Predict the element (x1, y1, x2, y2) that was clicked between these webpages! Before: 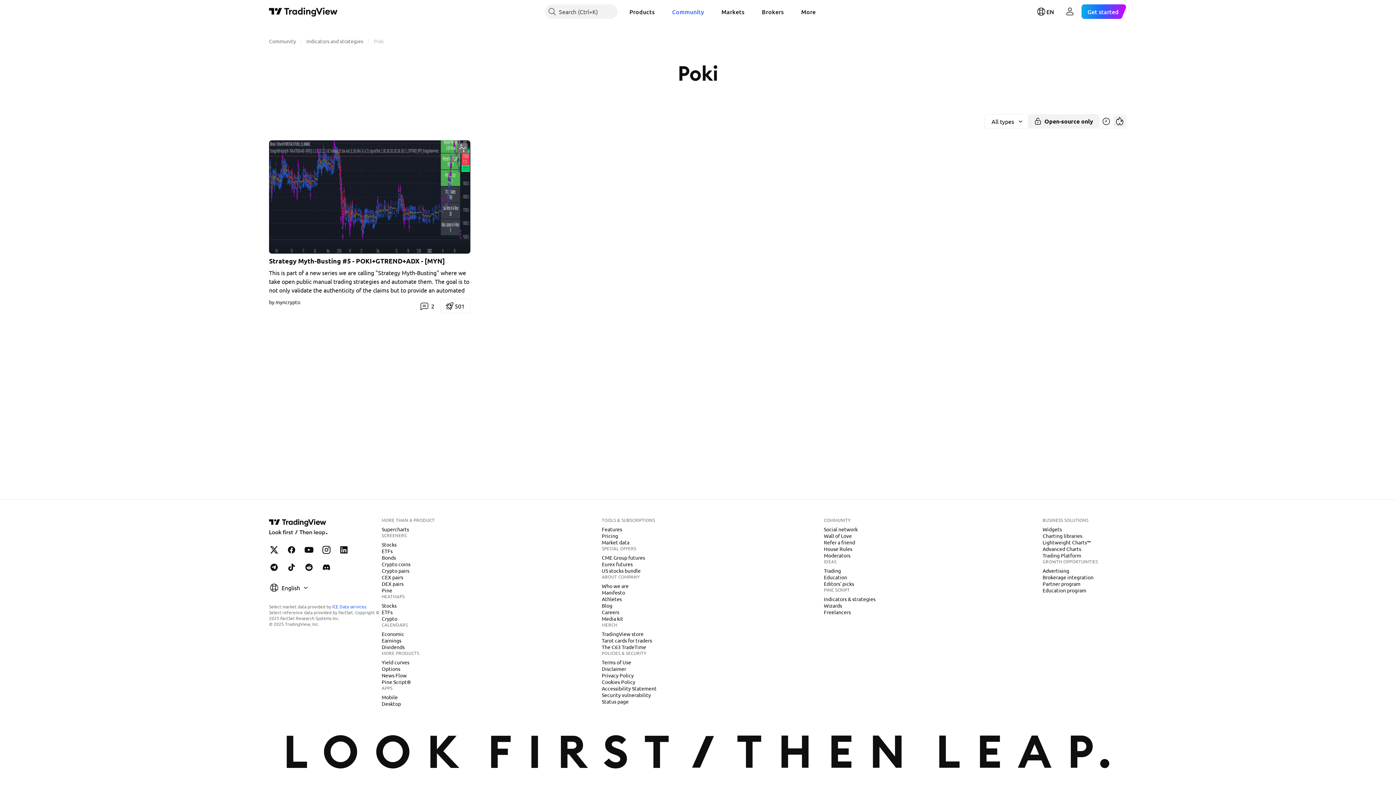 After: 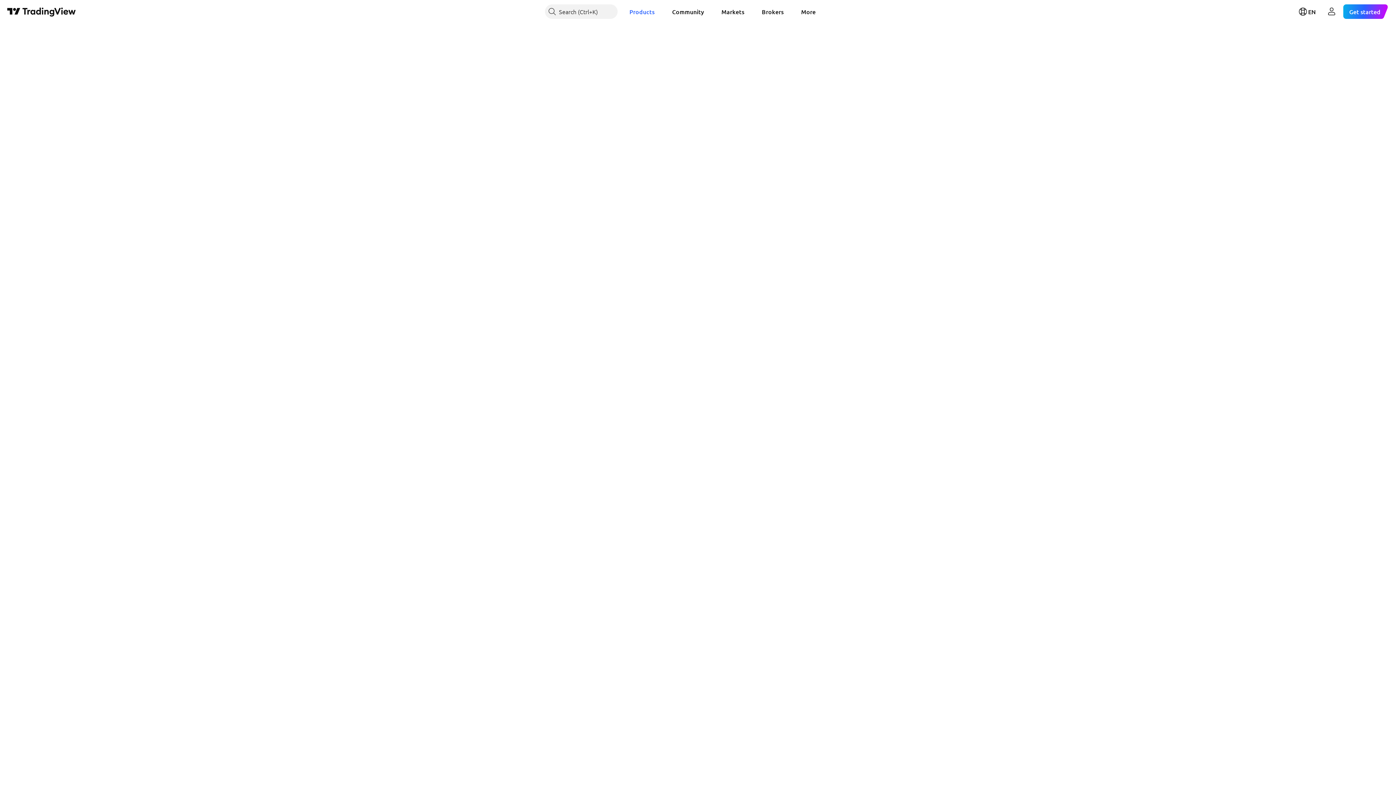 Action: bbox: (378, 547, 395, 555) label: ETFs